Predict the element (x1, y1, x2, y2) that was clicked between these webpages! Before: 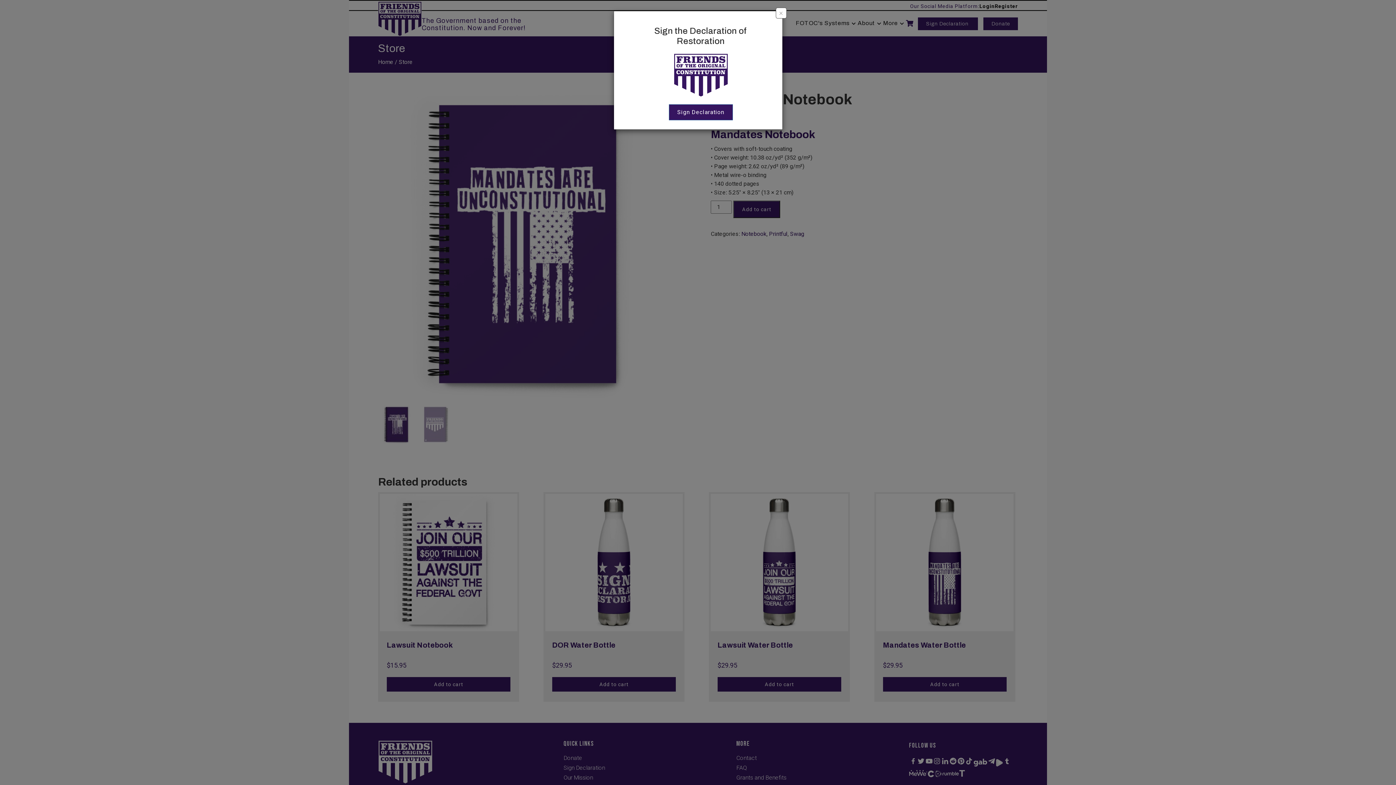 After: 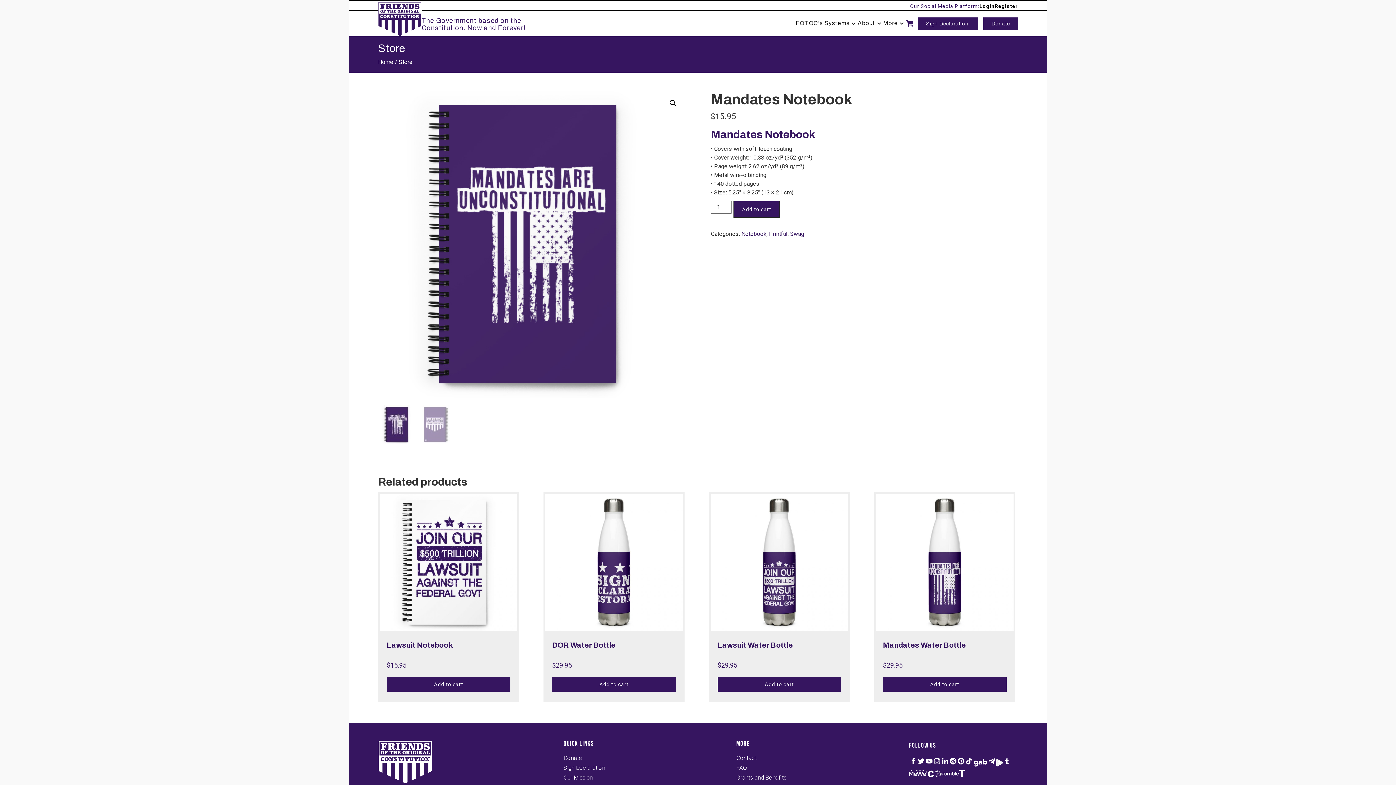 Action: bbox: (775, 7, 786, 18) label: Close